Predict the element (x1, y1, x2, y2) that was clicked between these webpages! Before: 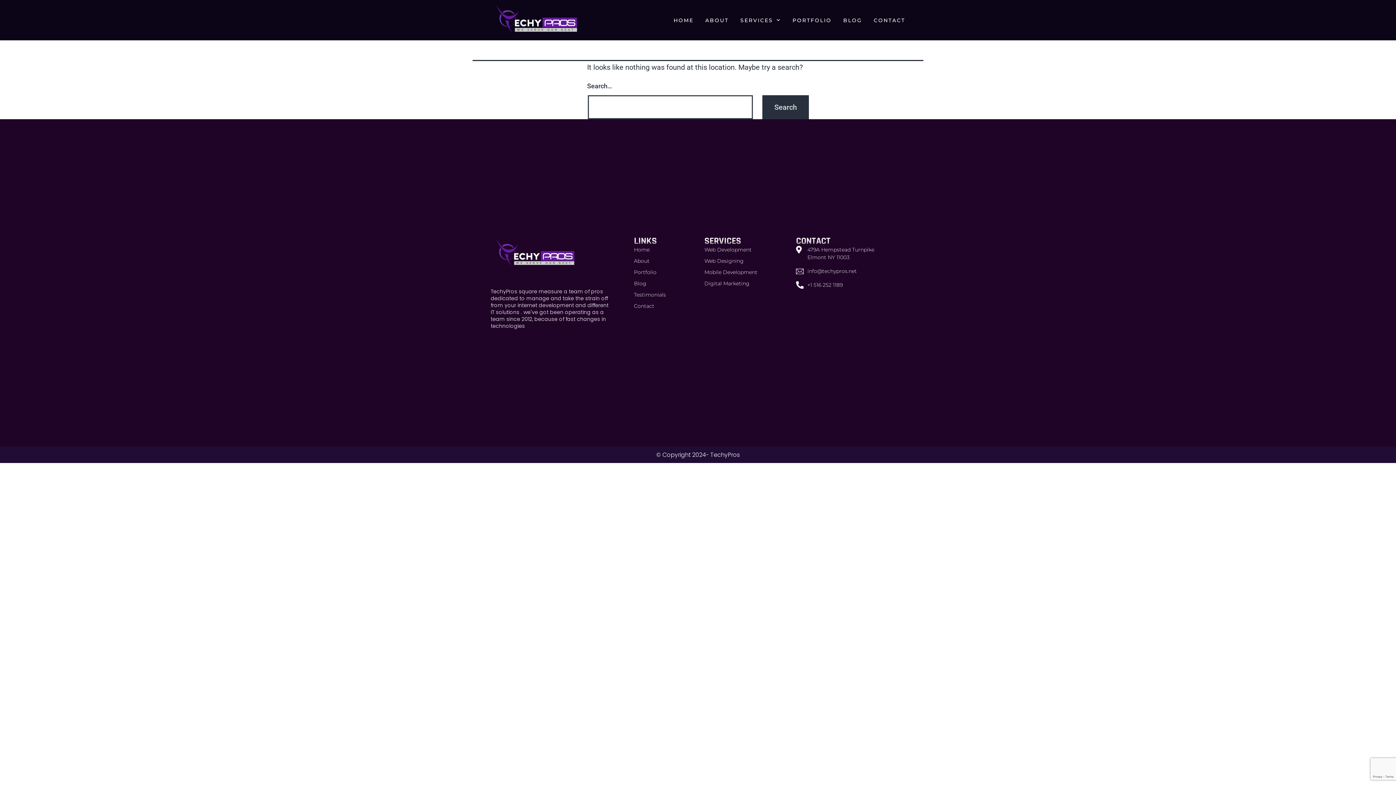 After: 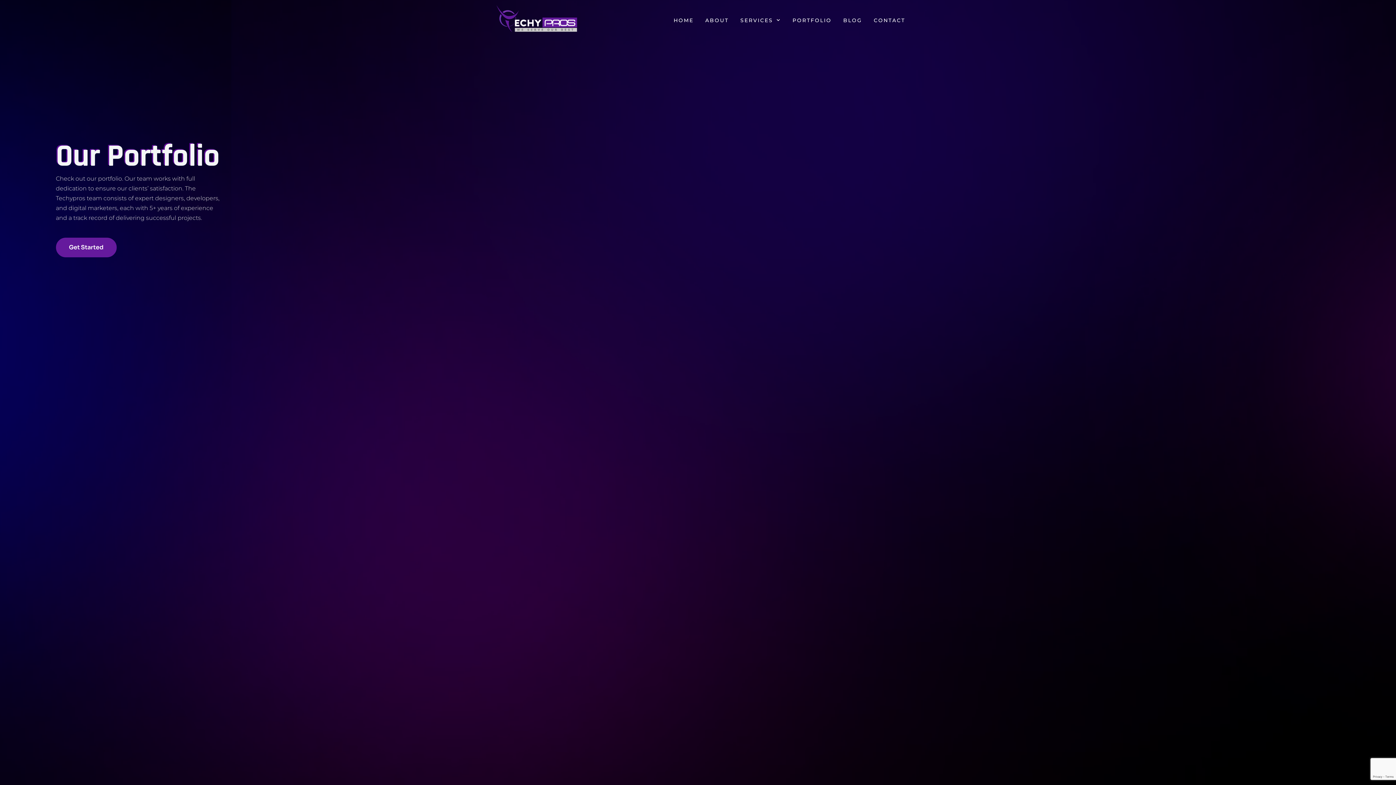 Action: bbox: (634, 268, 704, 276) label: Portfolio